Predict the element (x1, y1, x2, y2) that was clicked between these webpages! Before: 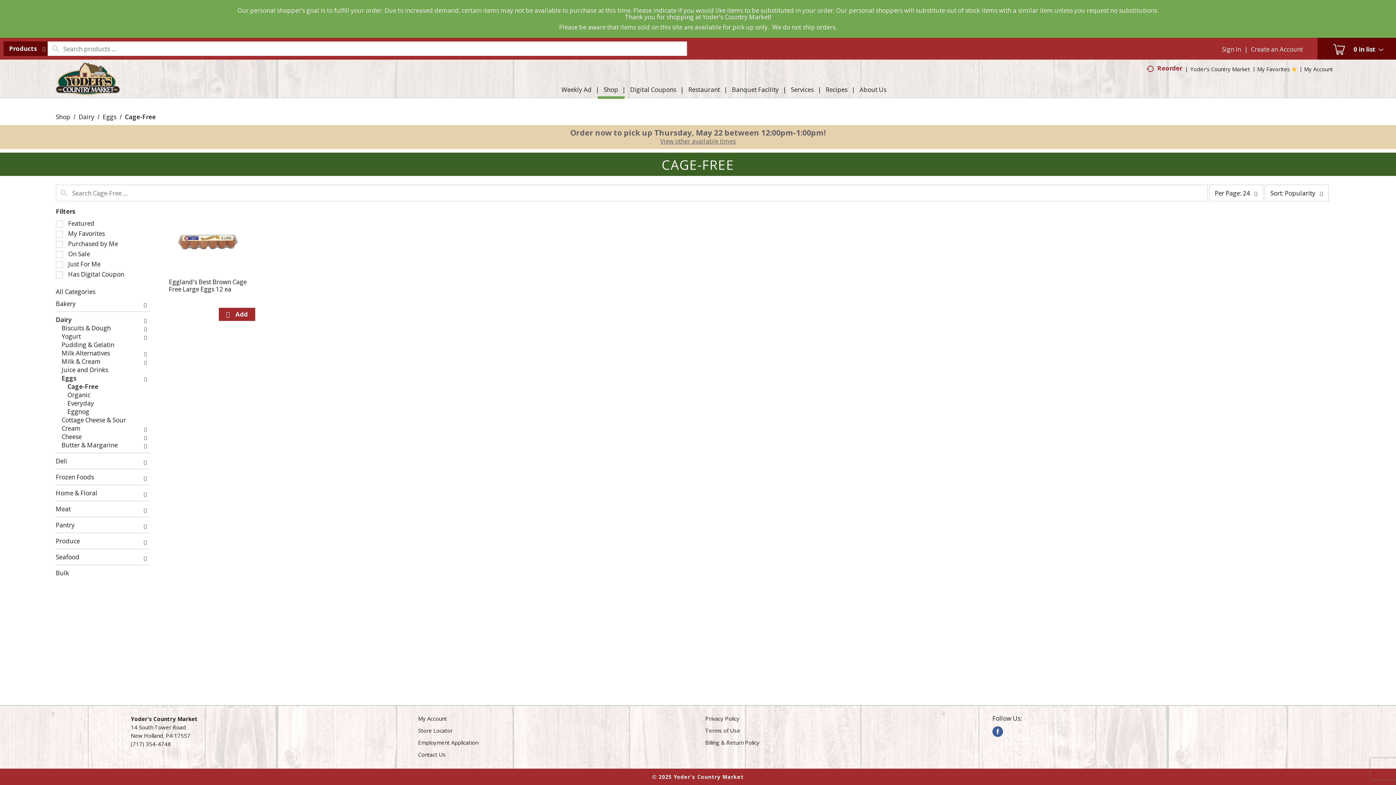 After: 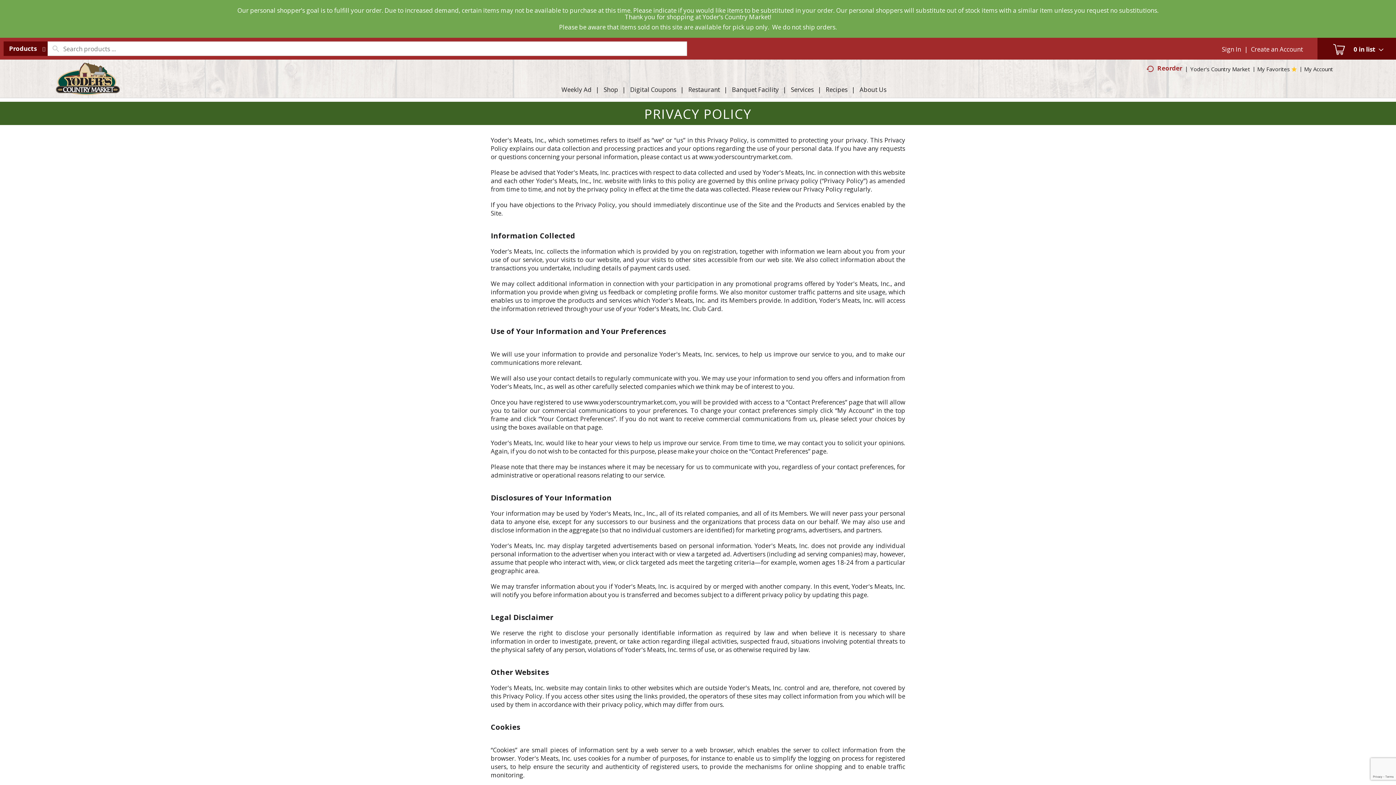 Action: bbox: (705, 715, 759, 722) label: Privacy Policy